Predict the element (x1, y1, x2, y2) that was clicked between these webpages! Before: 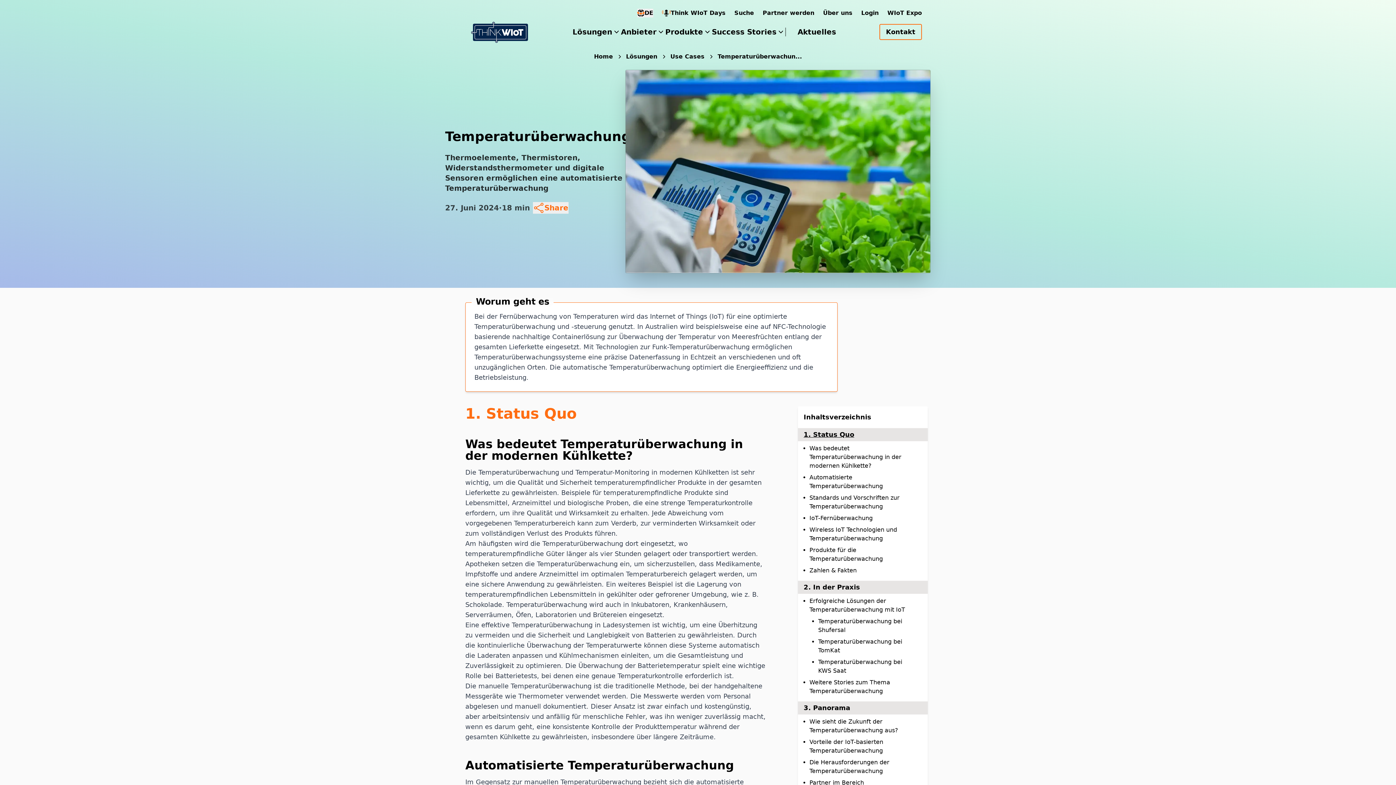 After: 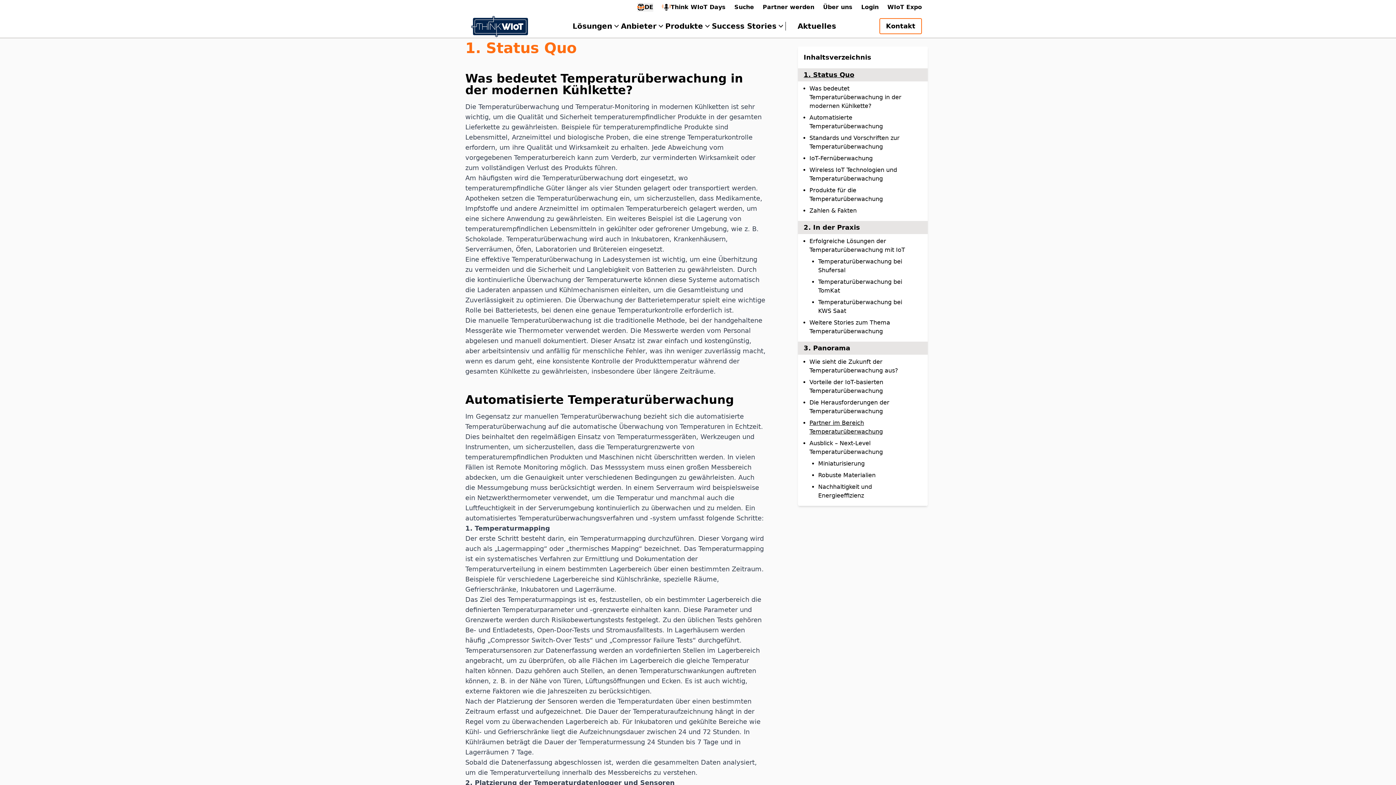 Action: label: 1. Status Quo bbox: (798, 428, 927, 441)